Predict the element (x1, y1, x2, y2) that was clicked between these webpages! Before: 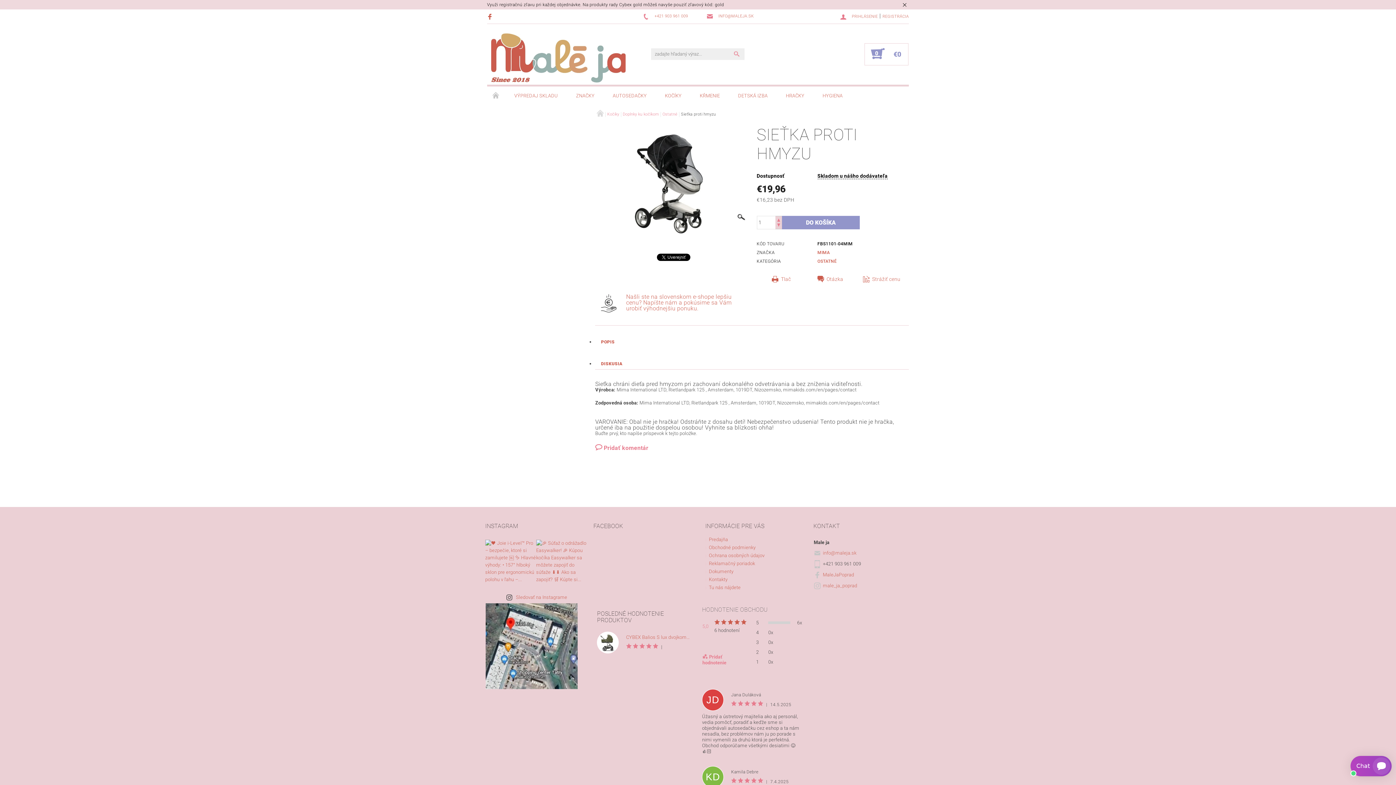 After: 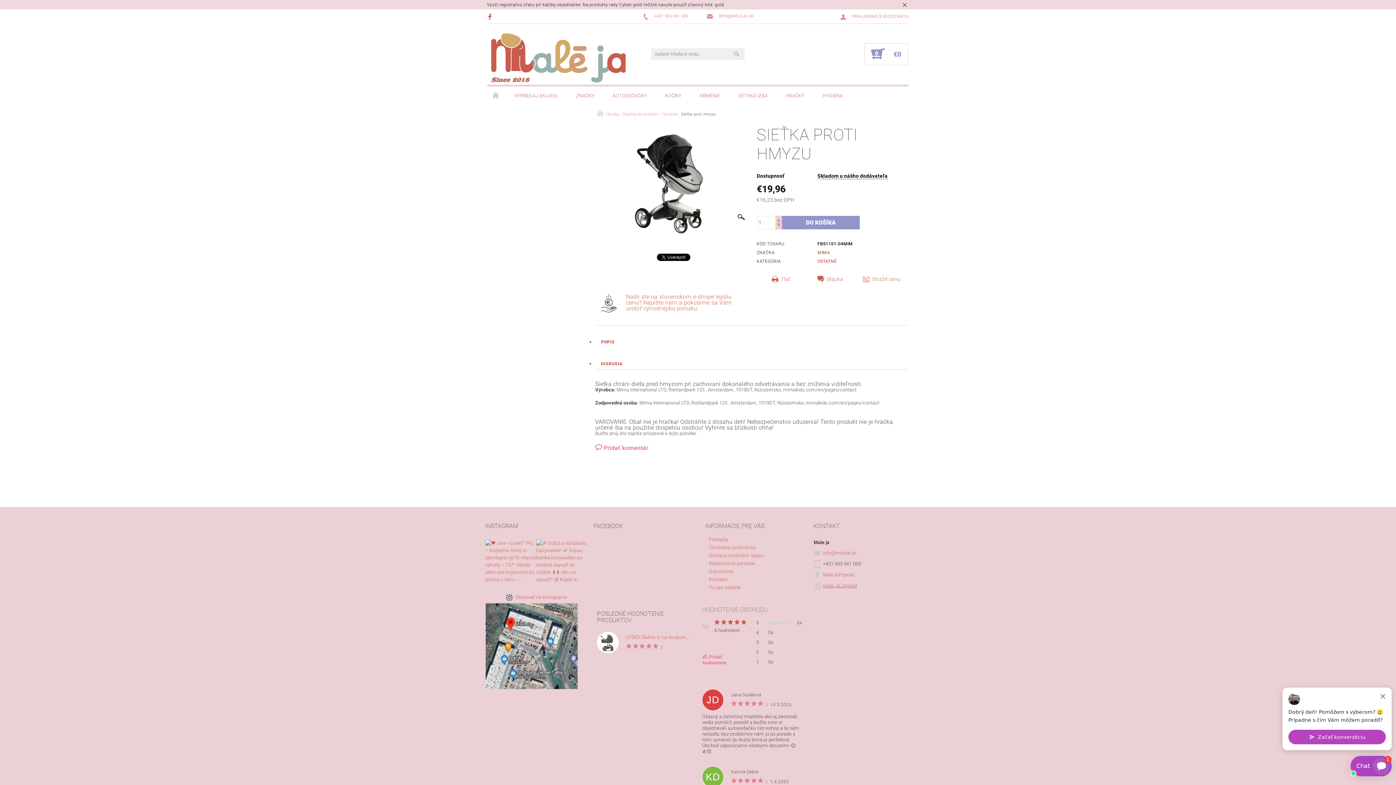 Action: bbox: (823, 583, 857, 588) label: male_ja_poprad